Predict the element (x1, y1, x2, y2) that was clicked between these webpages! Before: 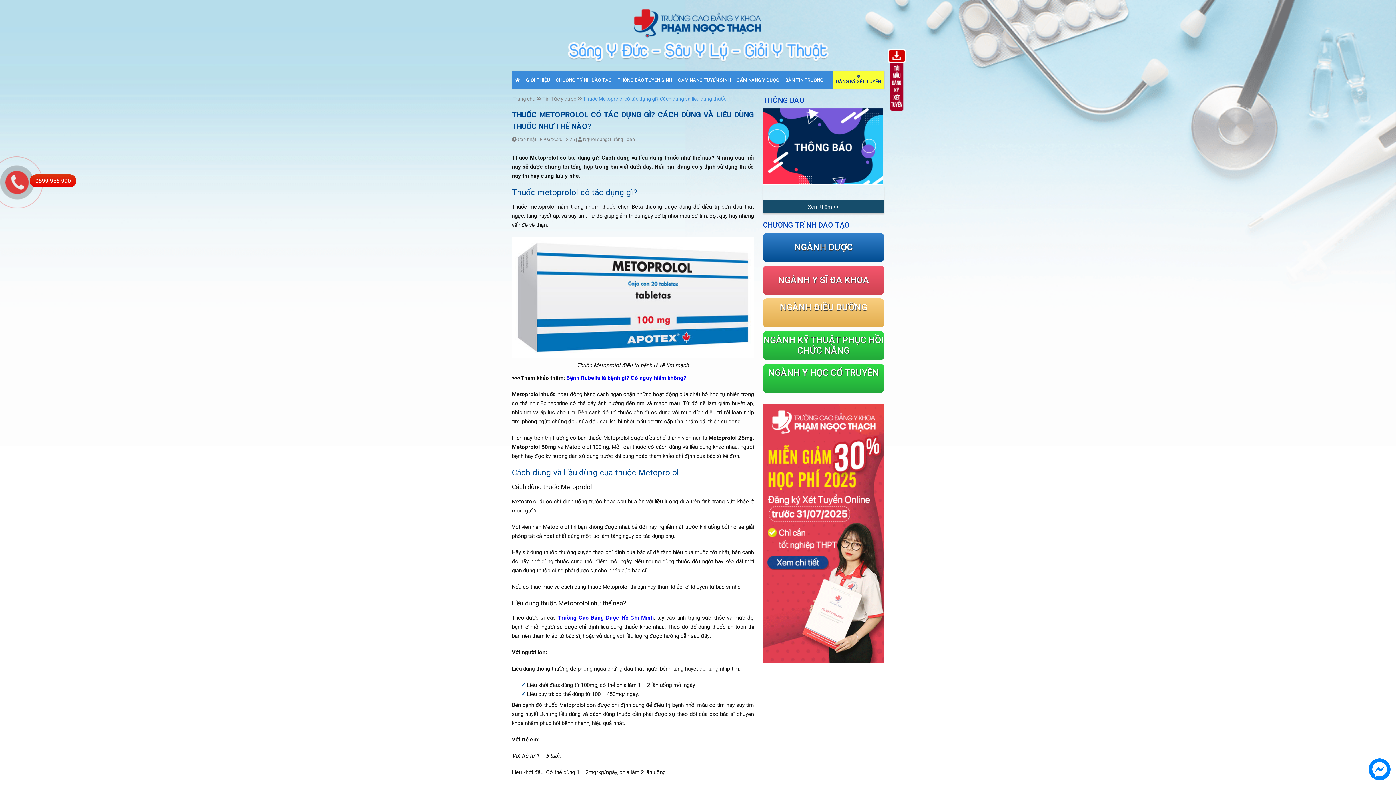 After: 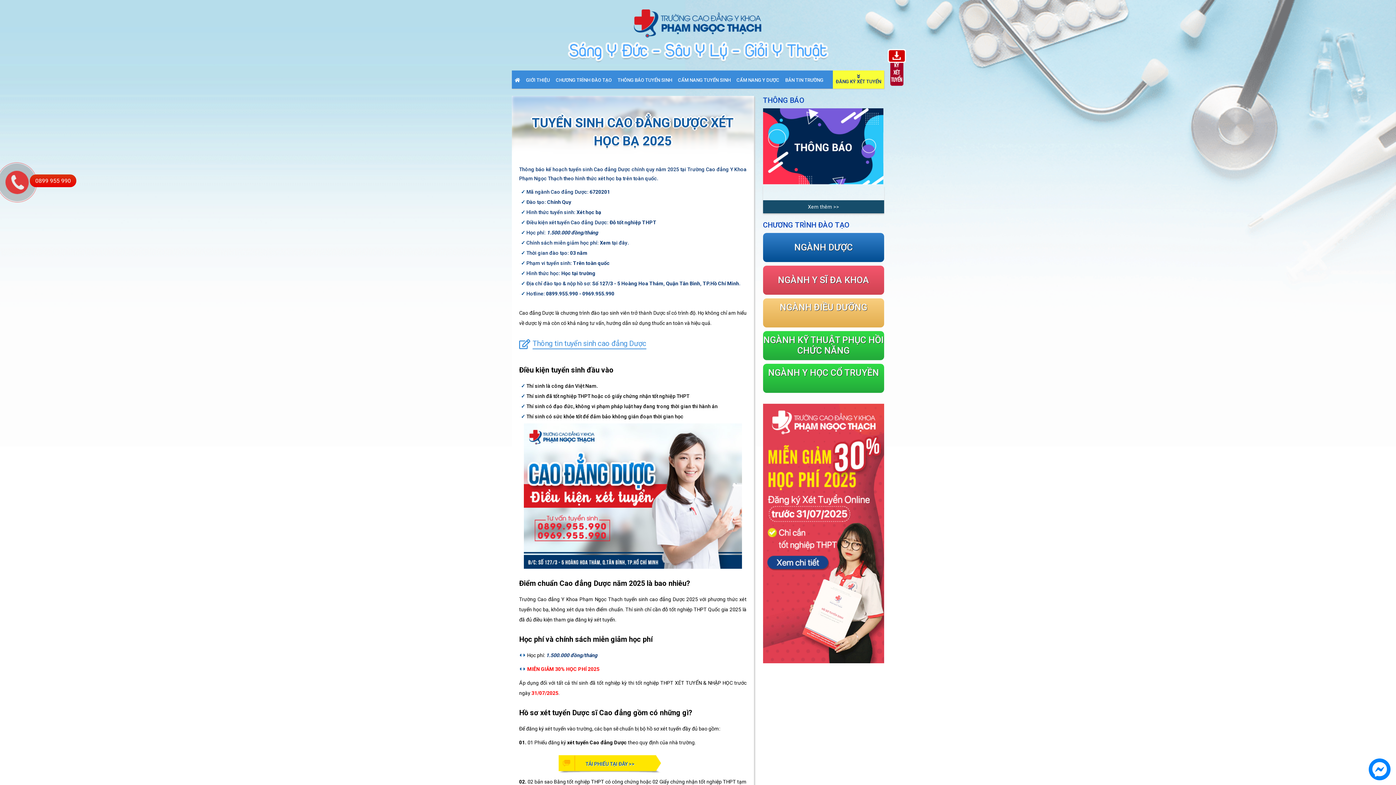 Action: label: NGÀNH DƯỢC bbox: (763, 232, 884, 262)